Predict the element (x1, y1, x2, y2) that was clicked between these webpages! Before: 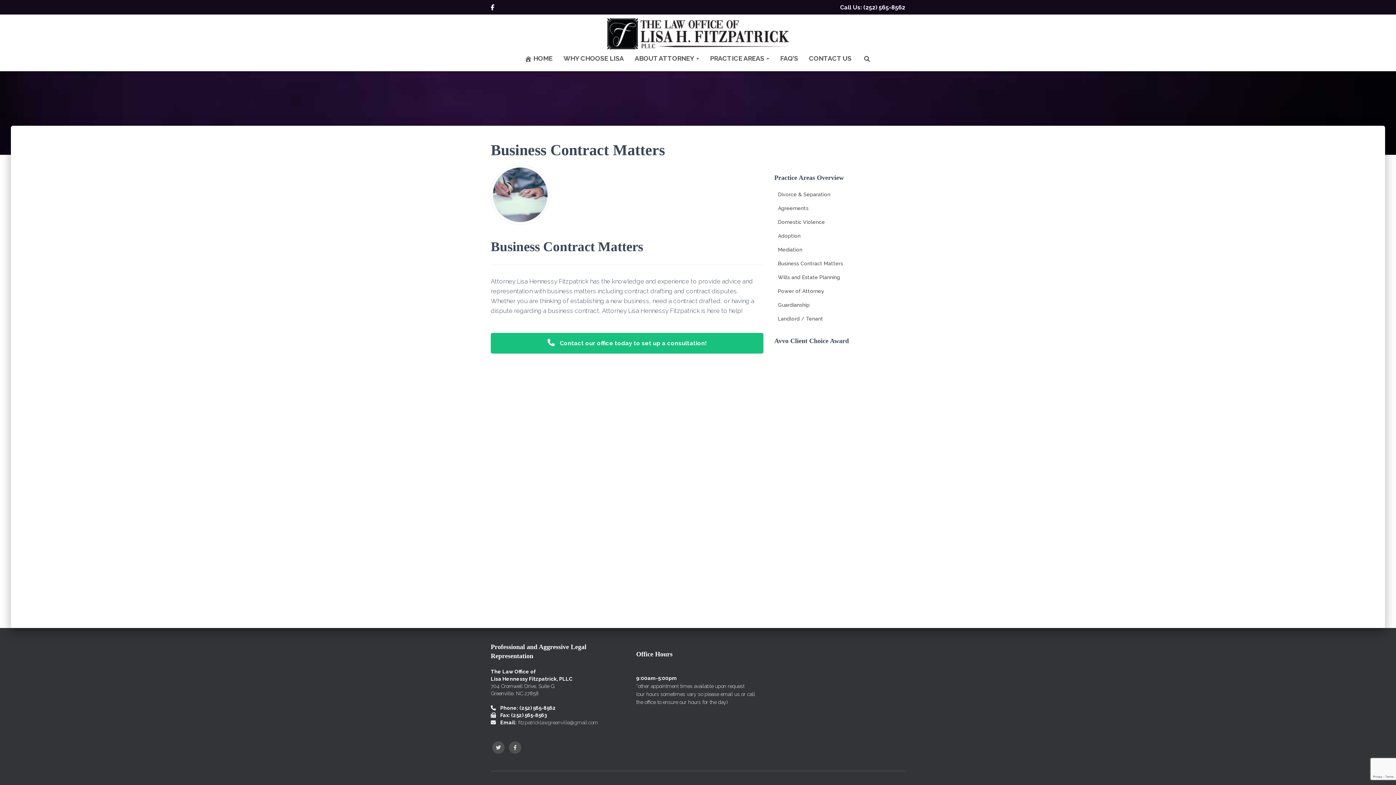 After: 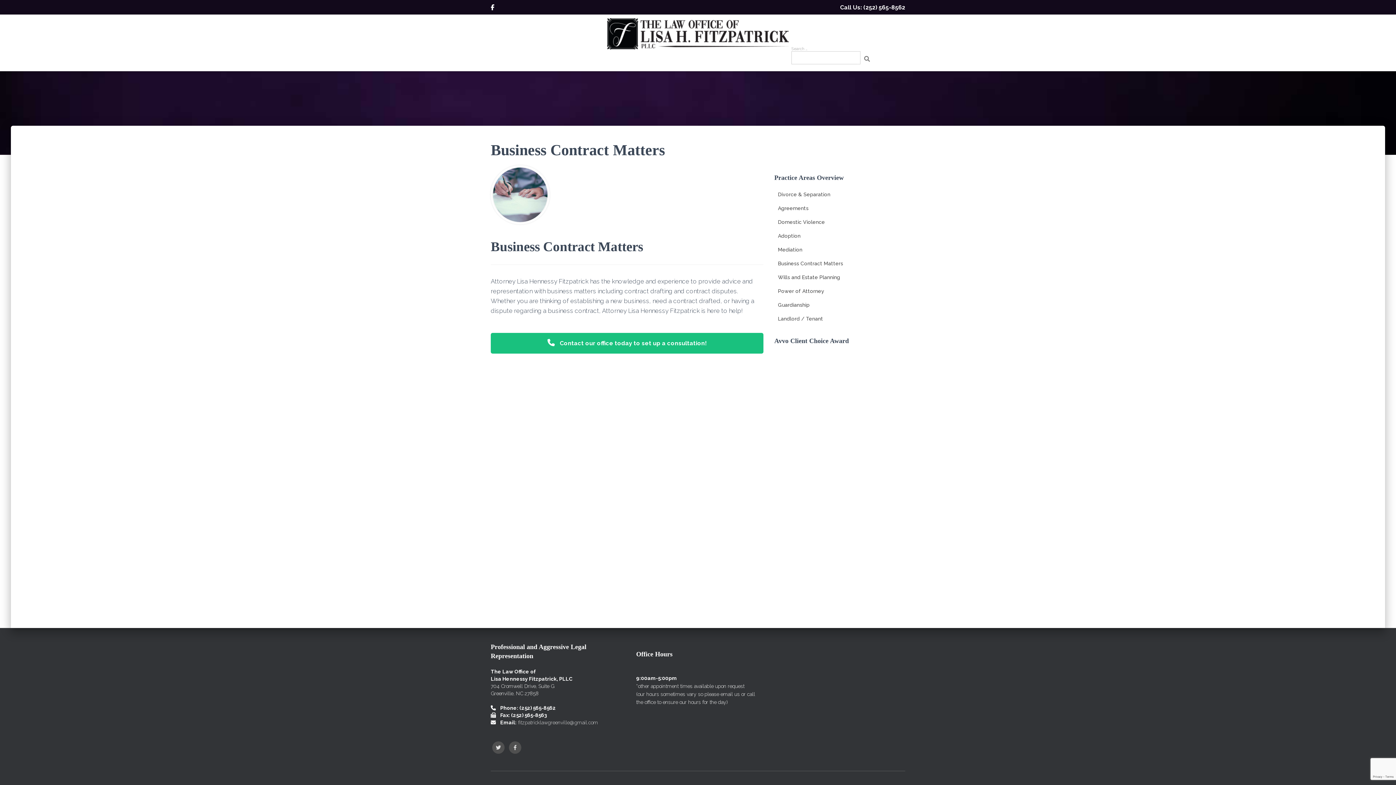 Action: bbox: (857, 49, 877, 67)